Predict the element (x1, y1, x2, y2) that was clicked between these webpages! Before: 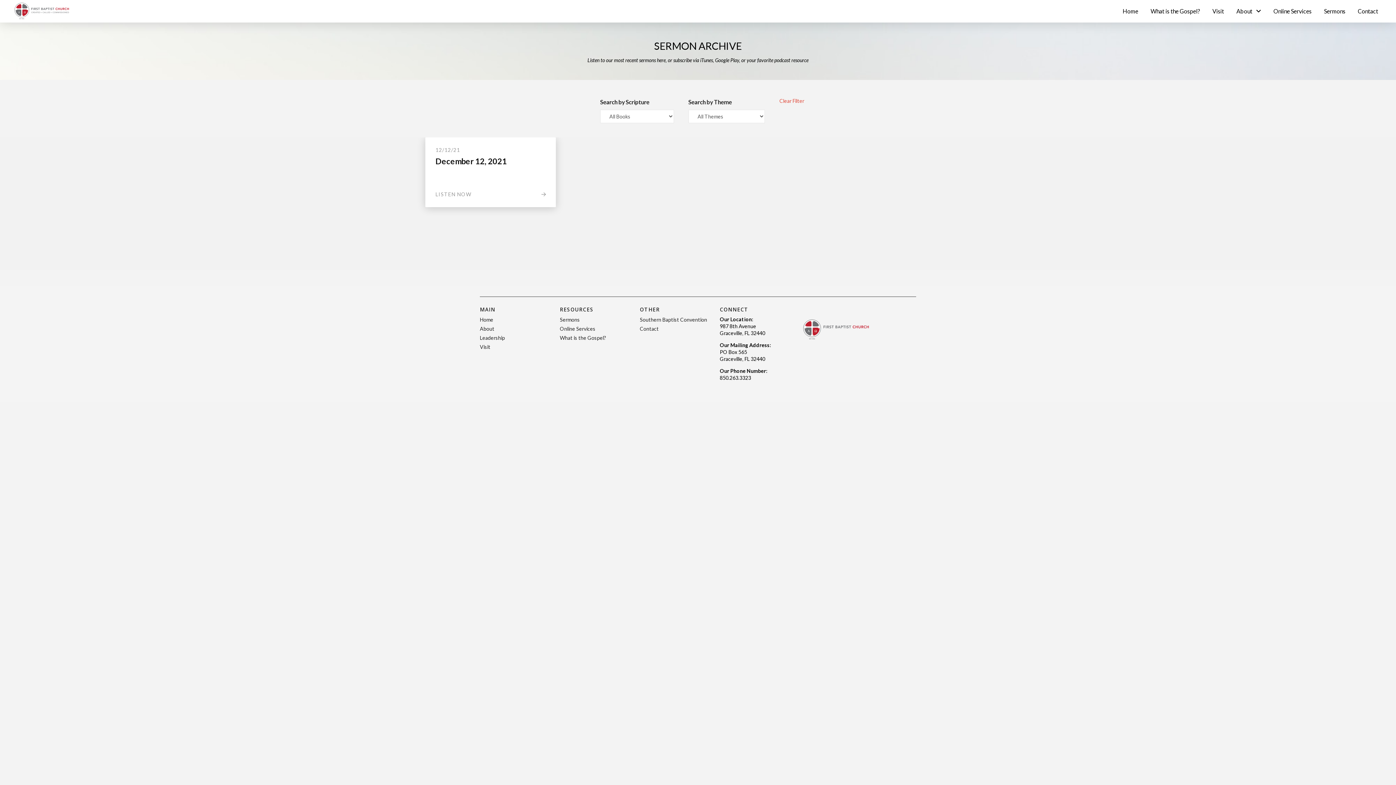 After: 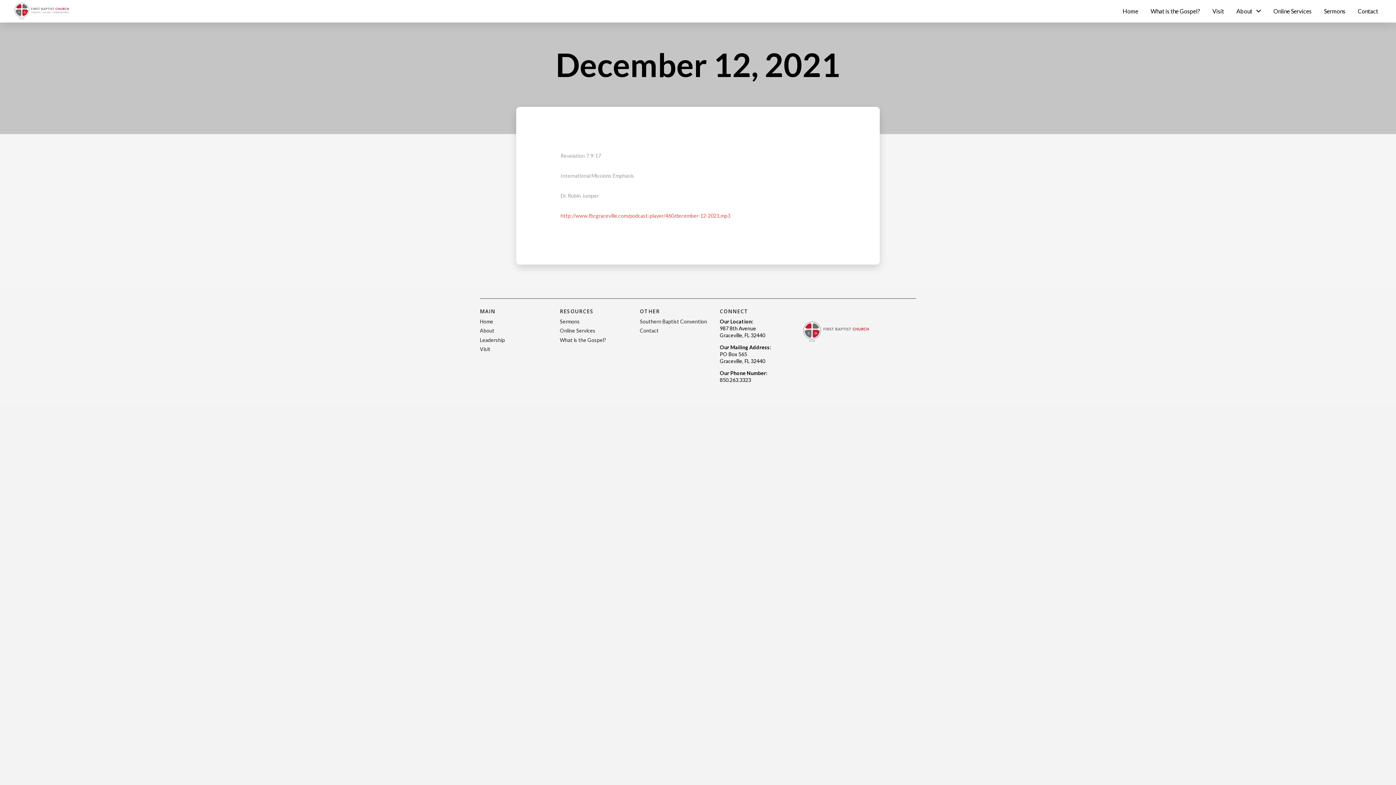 Action: label: 12/12/21
December 12, 2021
LISTEN NOW bbox: (425, 137, 556, 207)